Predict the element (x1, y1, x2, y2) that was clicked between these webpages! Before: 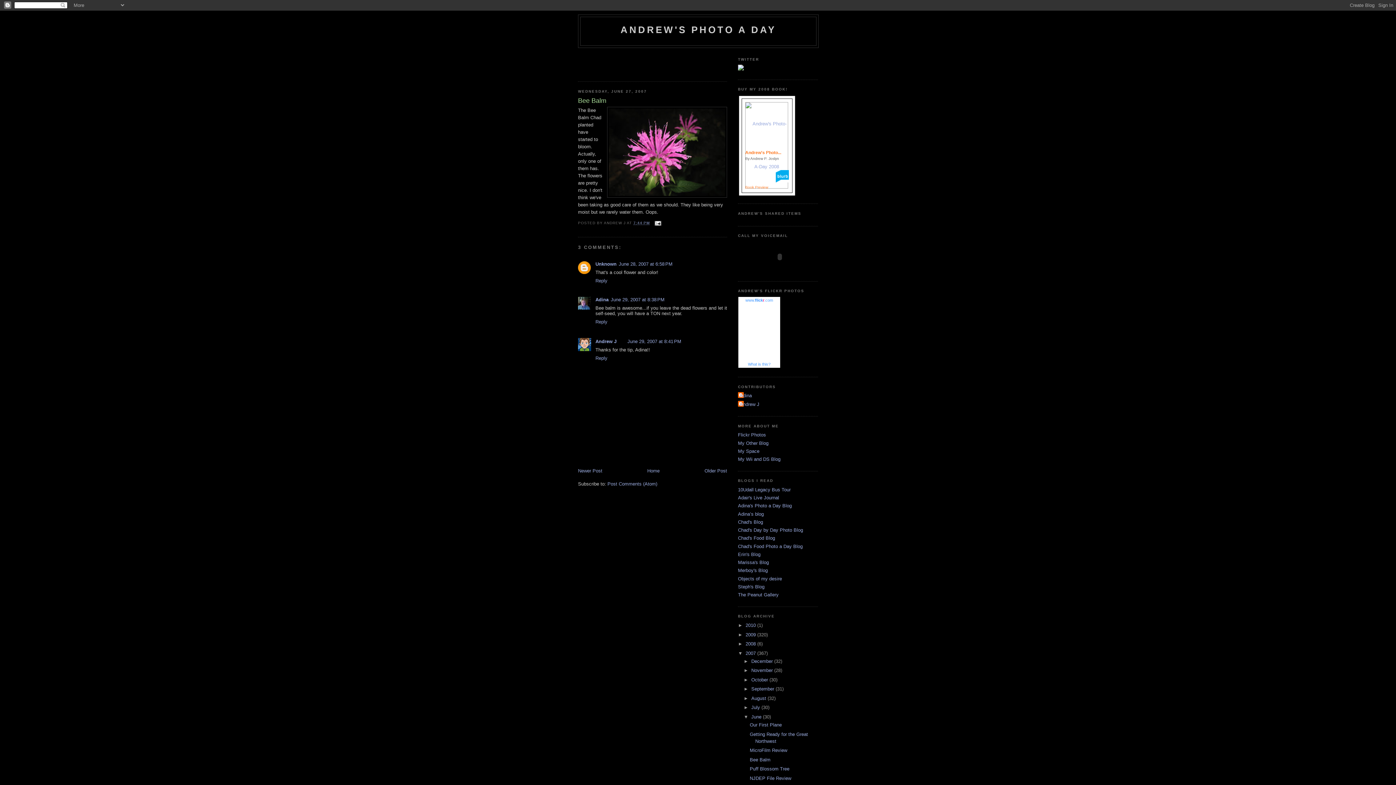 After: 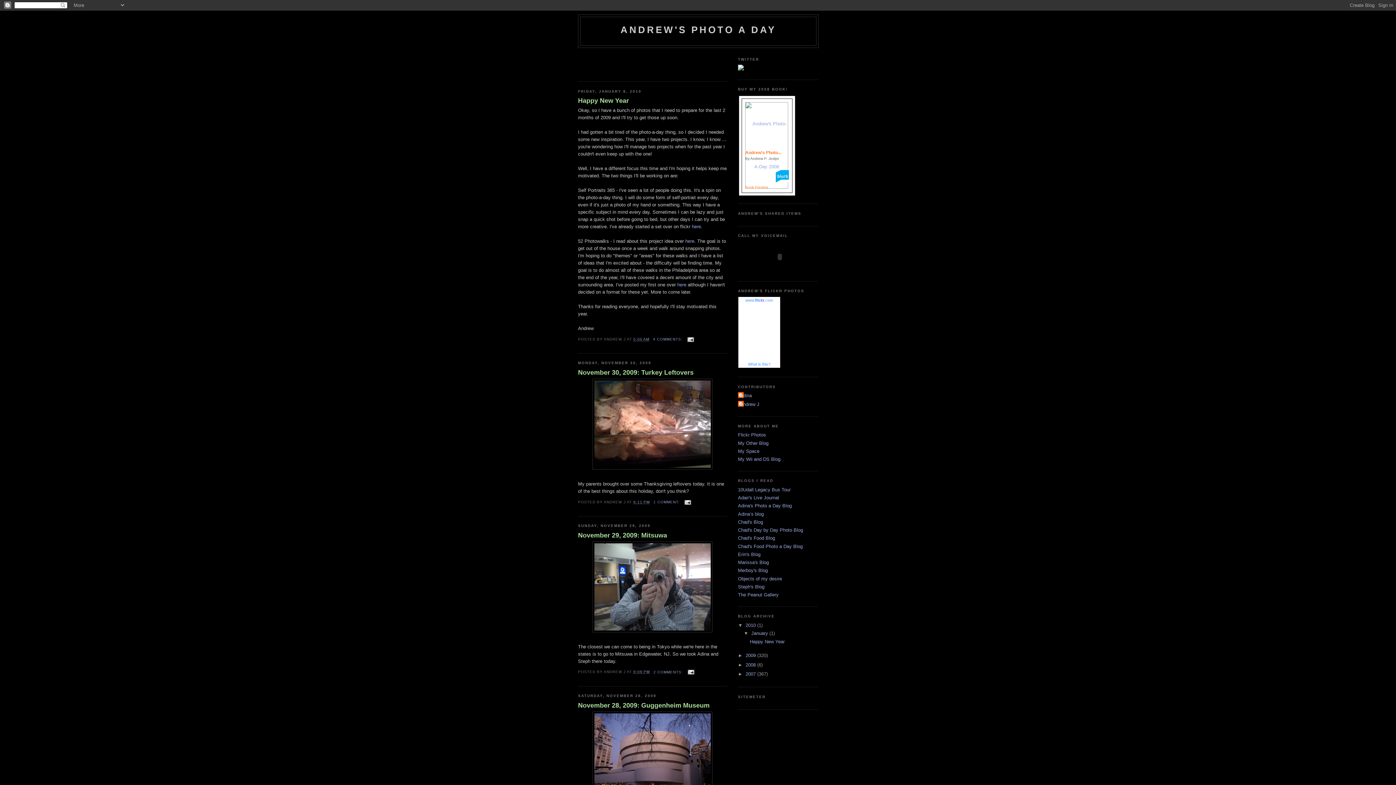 Action: label: ANDREW'S PHOTO A DAY bbox: (620, 24, 776, 35)